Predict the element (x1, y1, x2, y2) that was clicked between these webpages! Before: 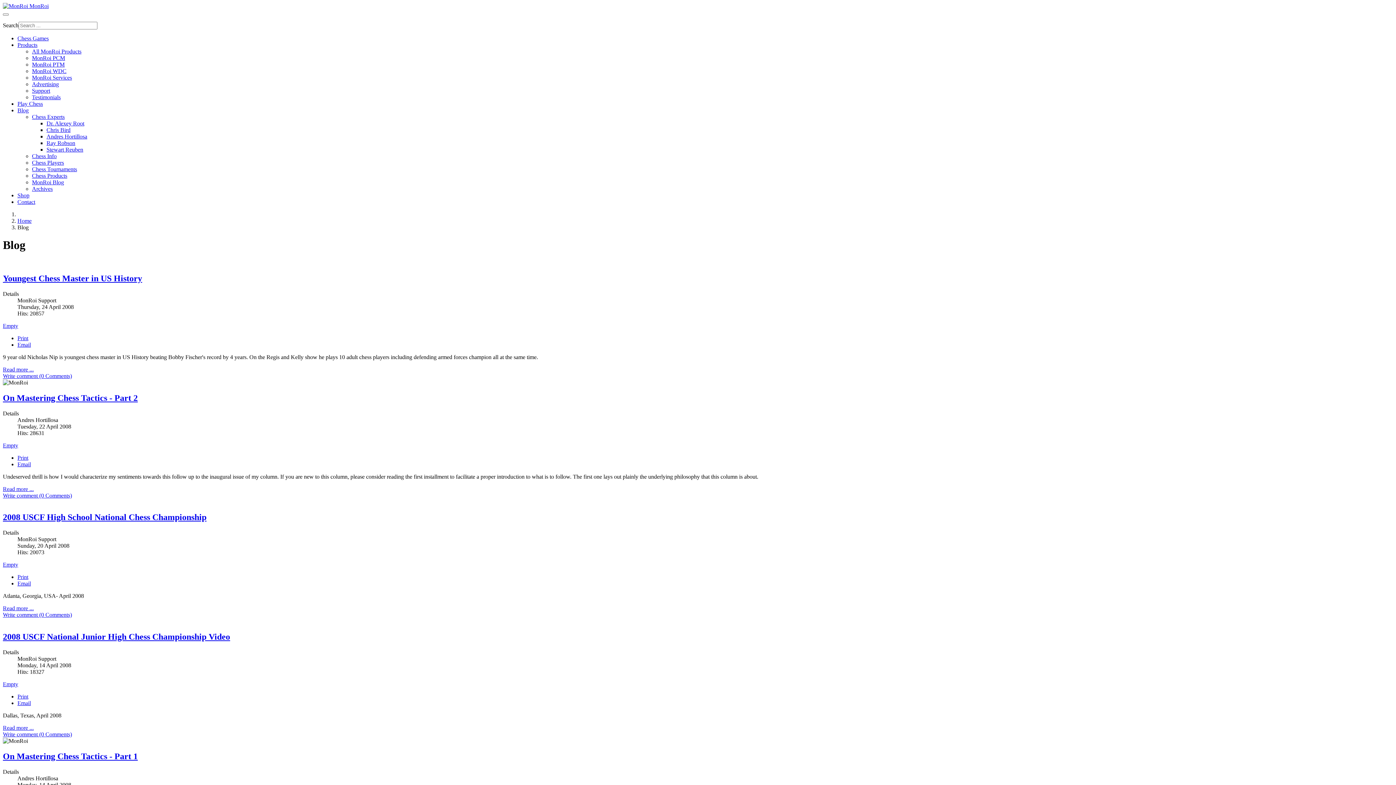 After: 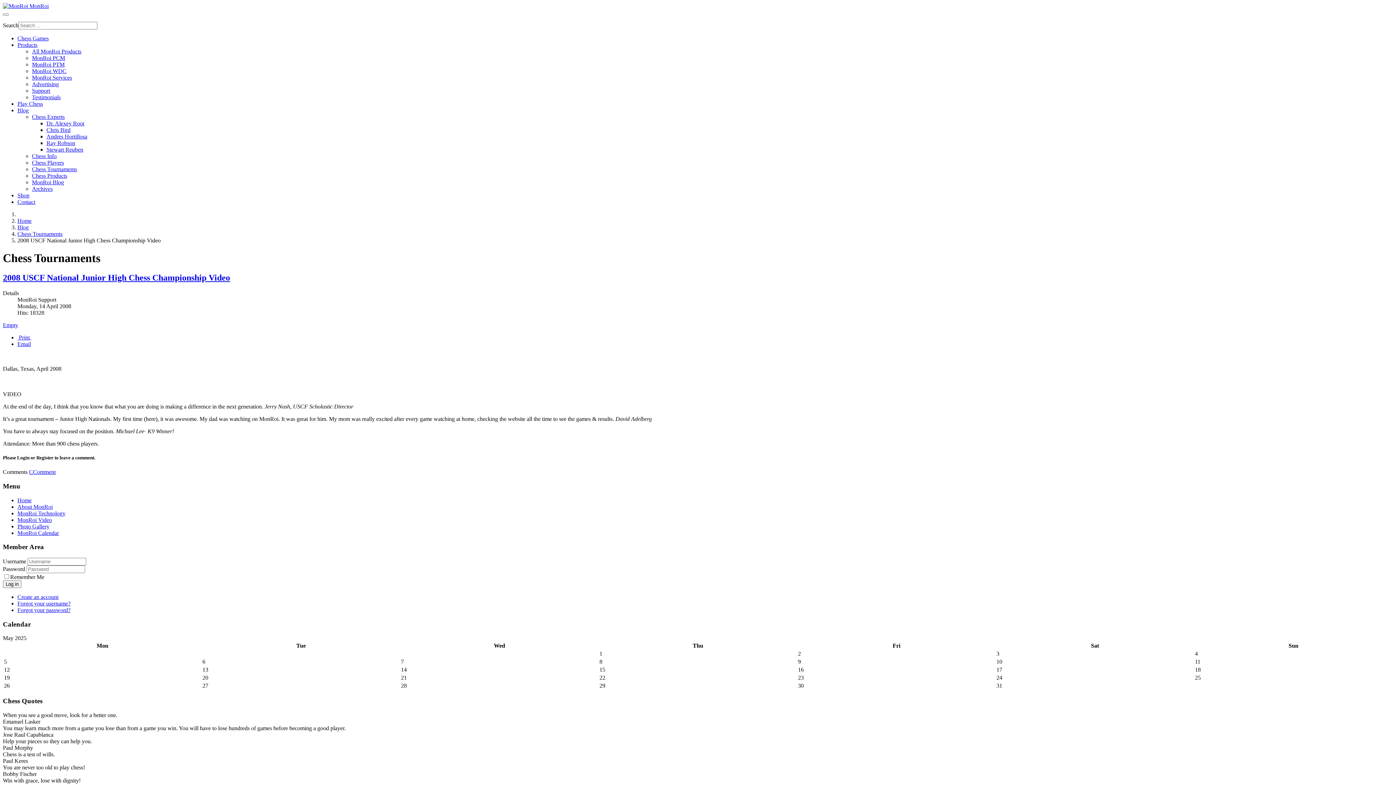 Action: label: 2008 USCF National Junior High Chess Championship Video bbox: (2, 632, 230, 641)